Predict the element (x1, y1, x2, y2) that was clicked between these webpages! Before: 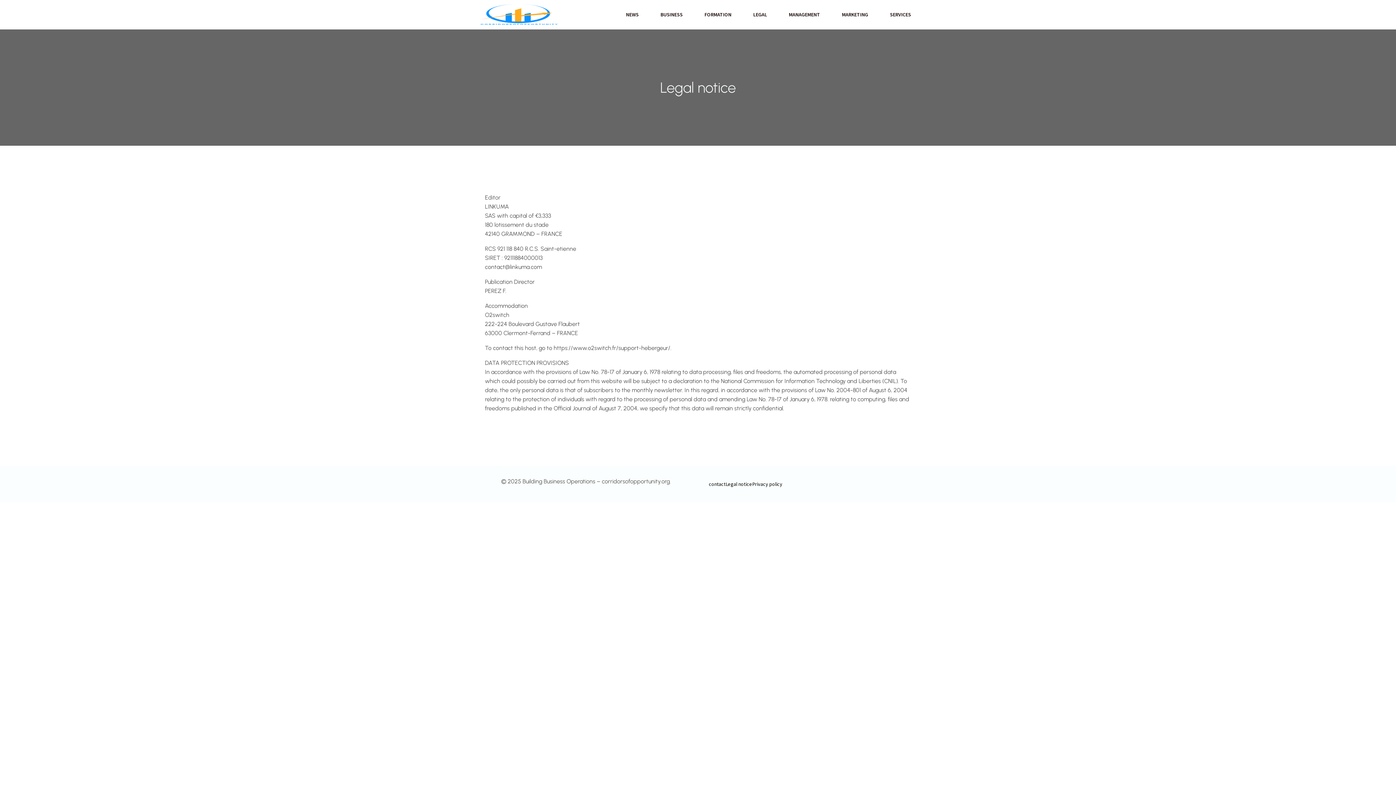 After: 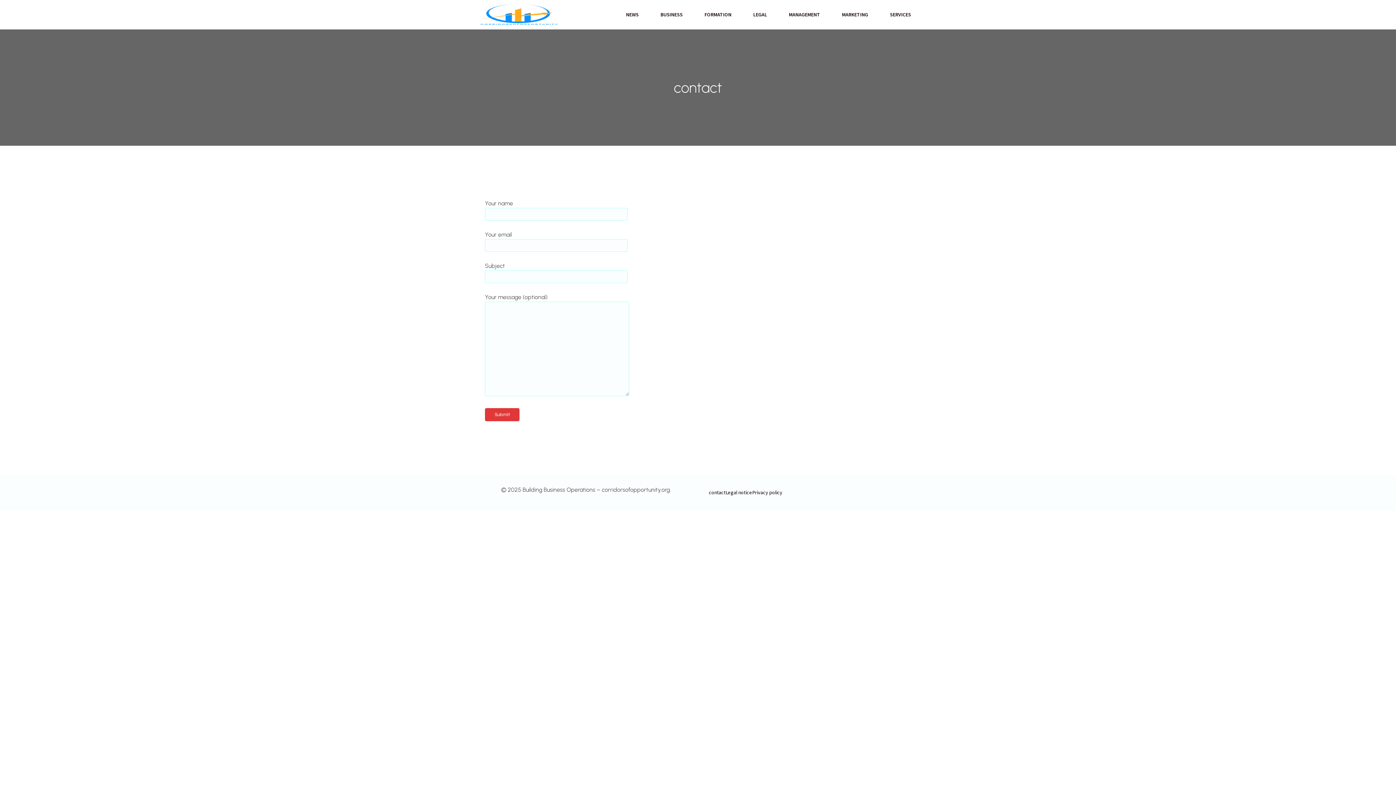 Action: bbox: (709, 477, 725, 492) label: contact